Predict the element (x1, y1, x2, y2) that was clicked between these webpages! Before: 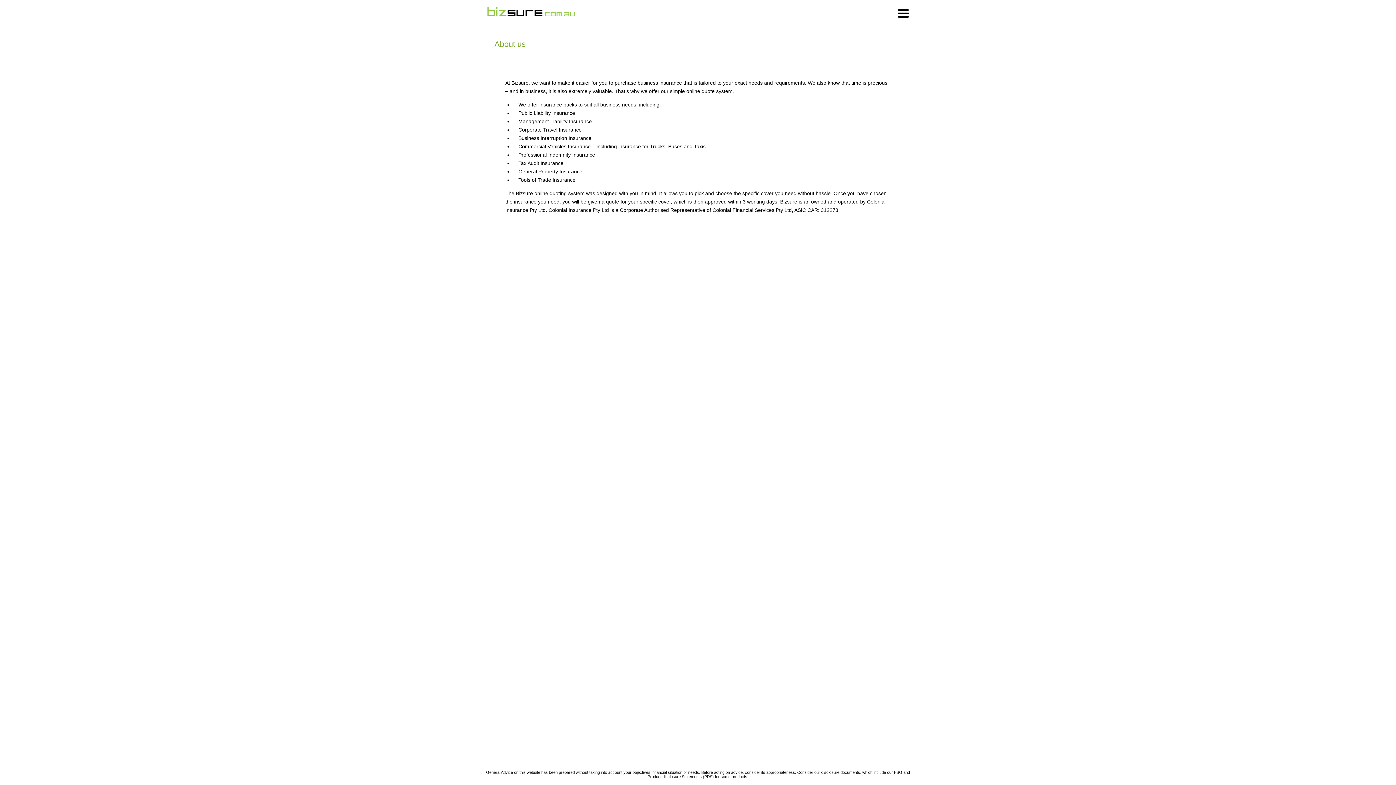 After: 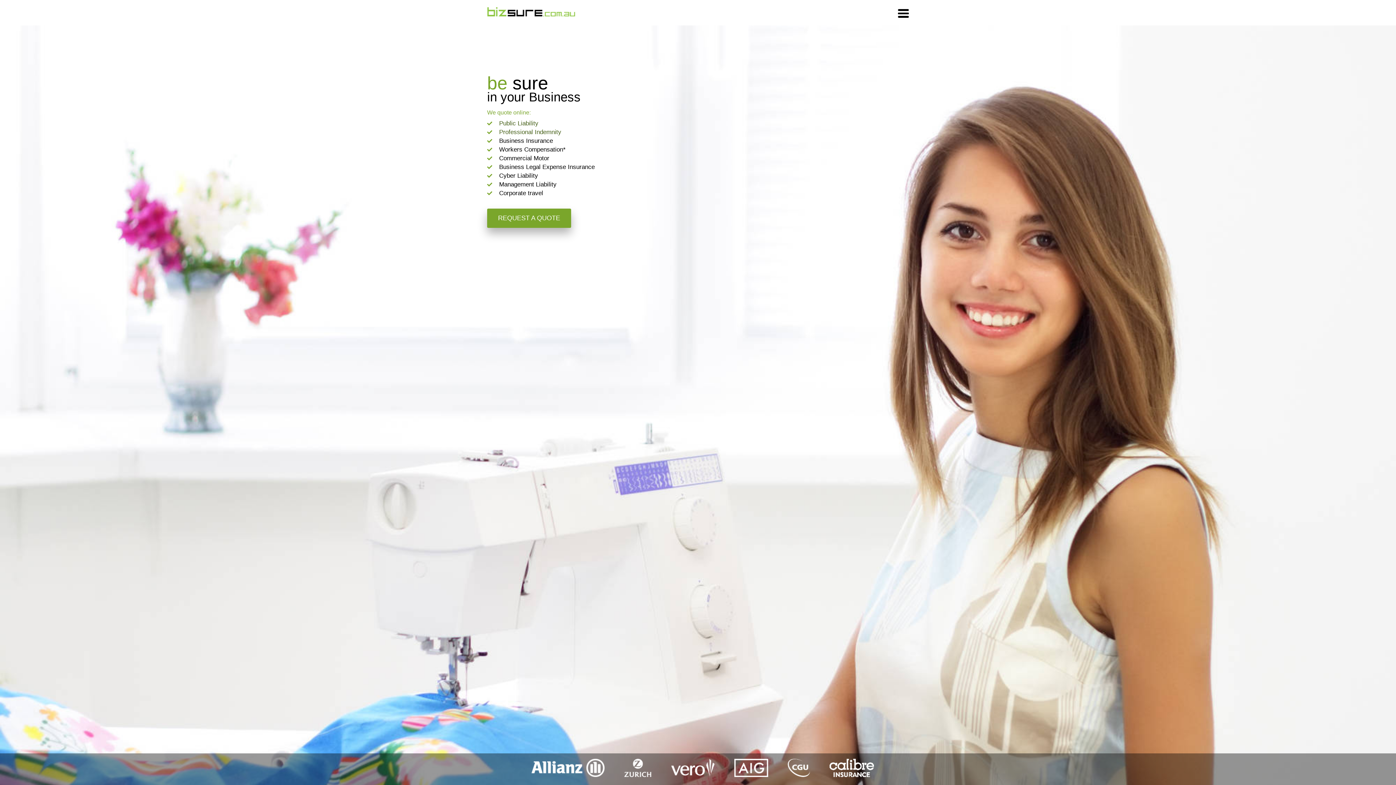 Action: bbox: (487, 7, 575, 18)